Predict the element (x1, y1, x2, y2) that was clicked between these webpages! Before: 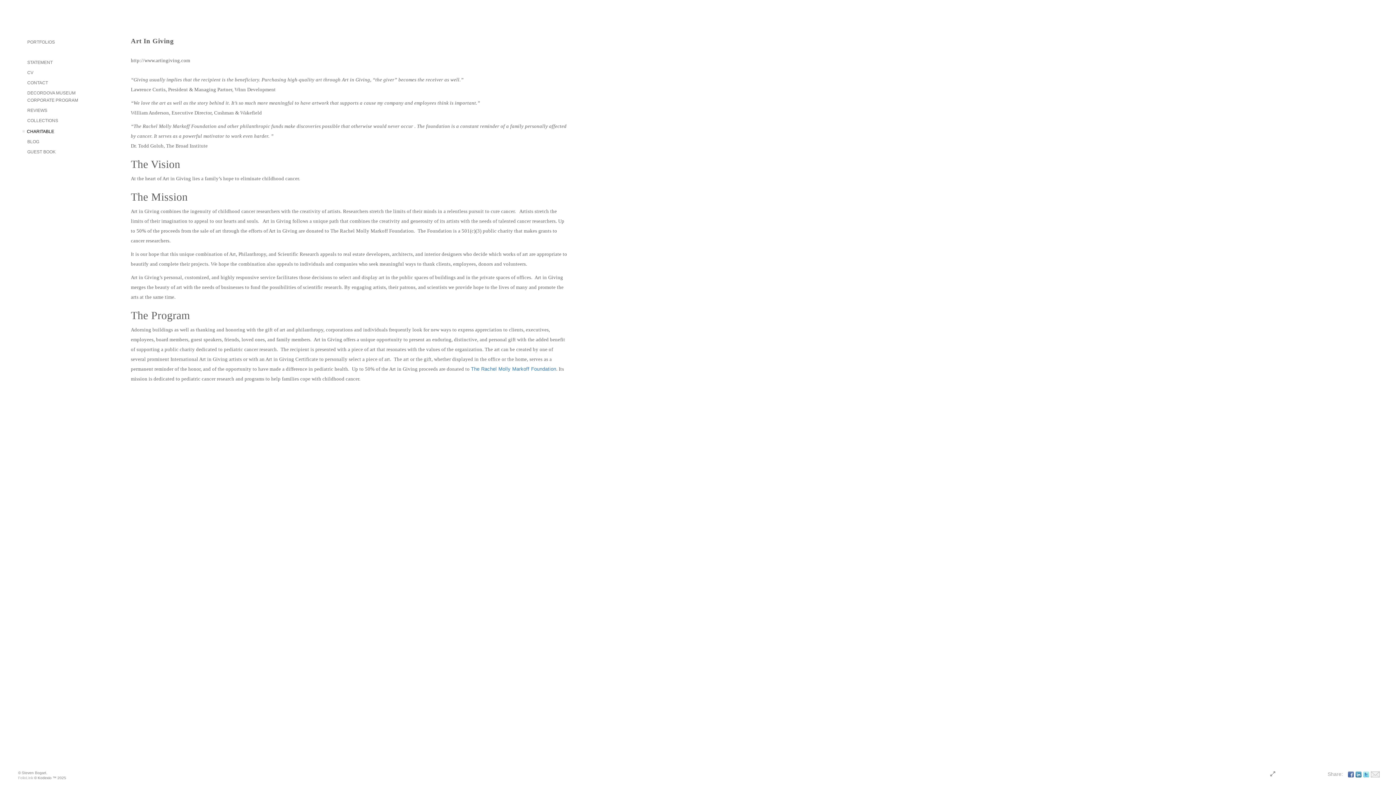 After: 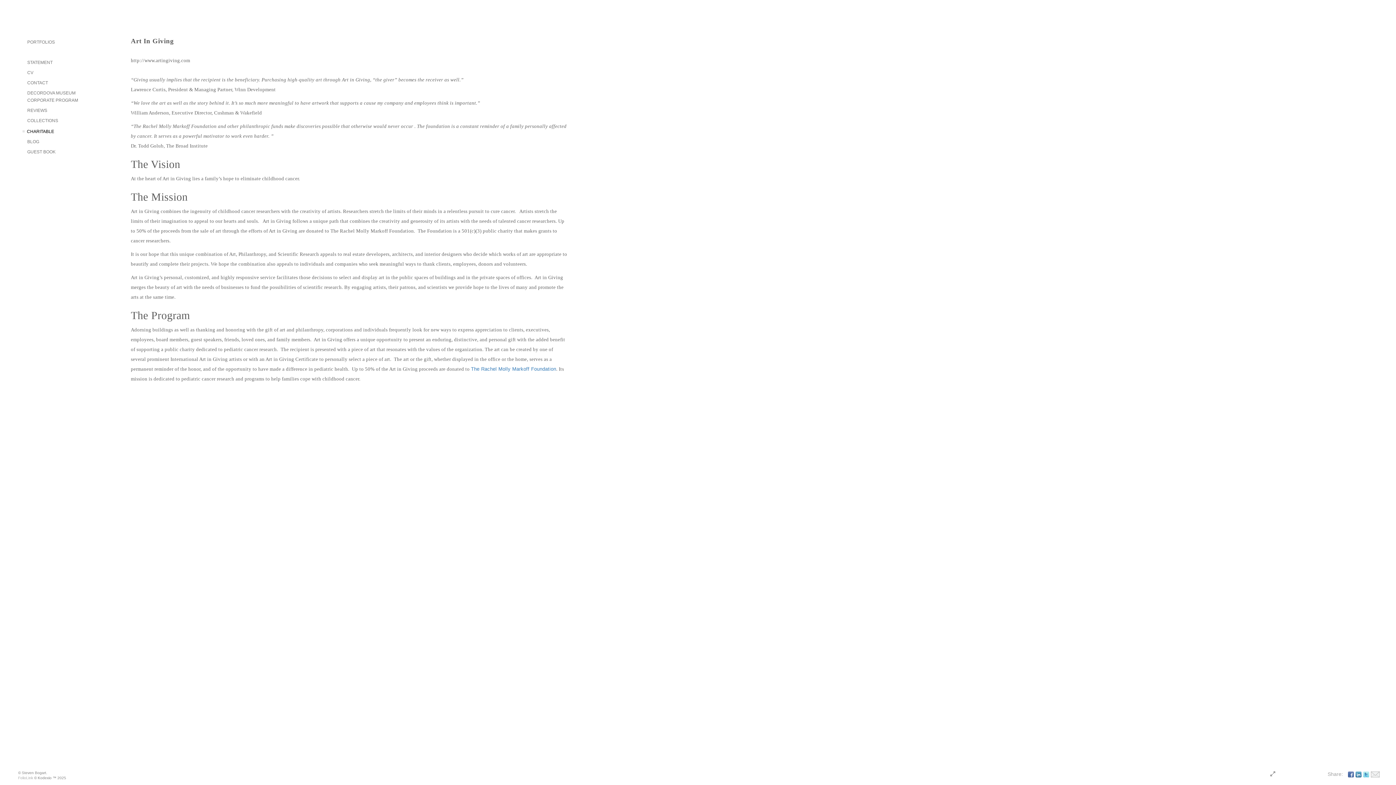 Action: bbox: (1363, 771, 1369, 777)